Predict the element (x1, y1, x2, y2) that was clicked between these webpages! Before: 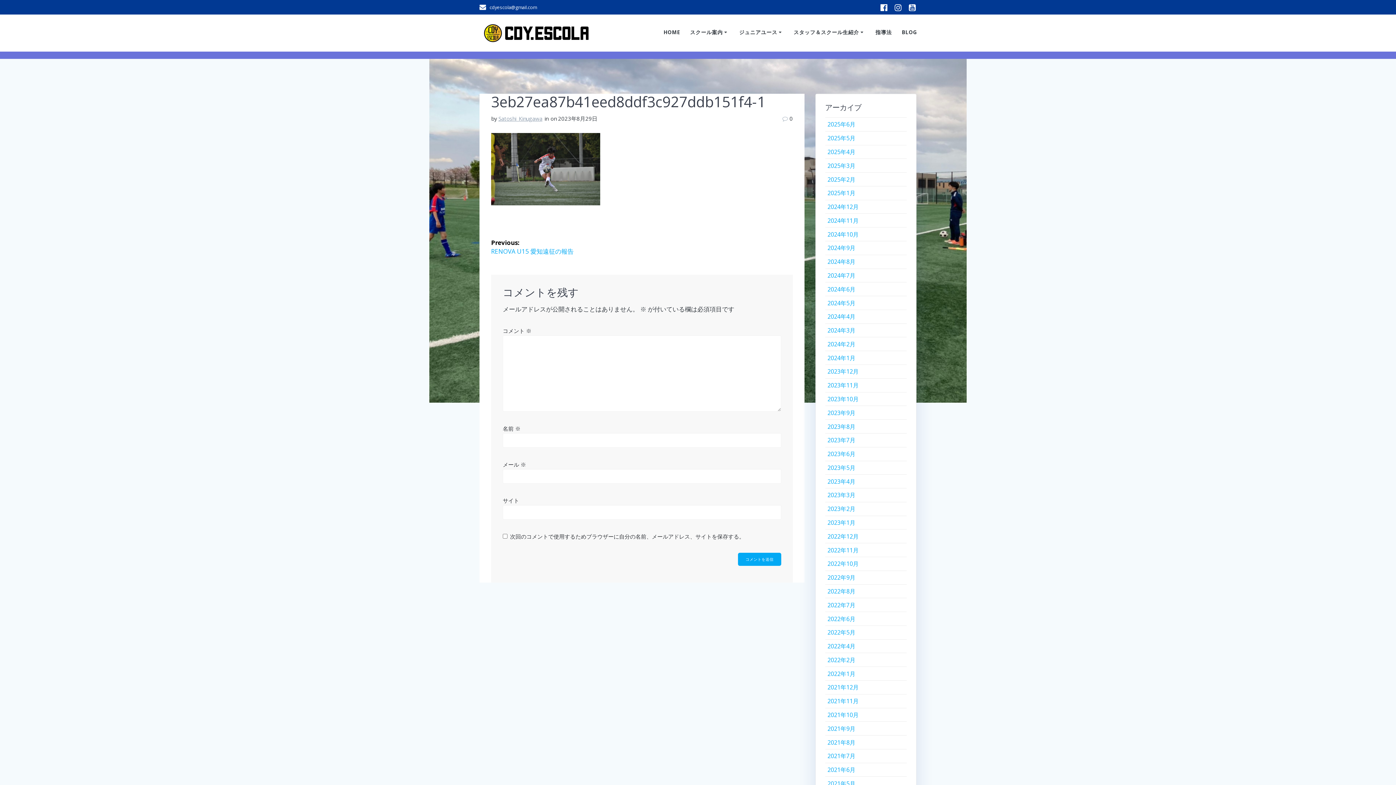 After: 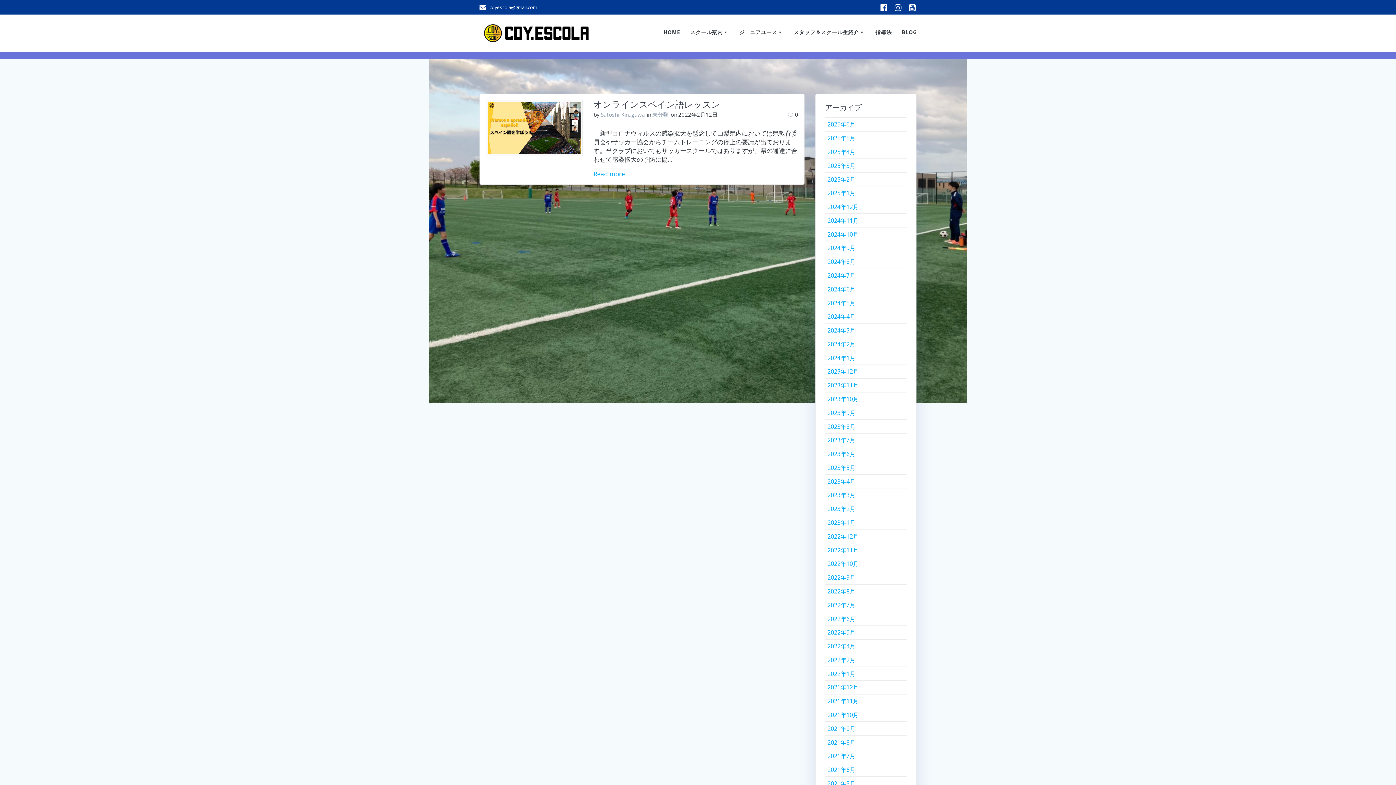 Action: bbox: (827, 656, 855, 664) label: 2022年2月